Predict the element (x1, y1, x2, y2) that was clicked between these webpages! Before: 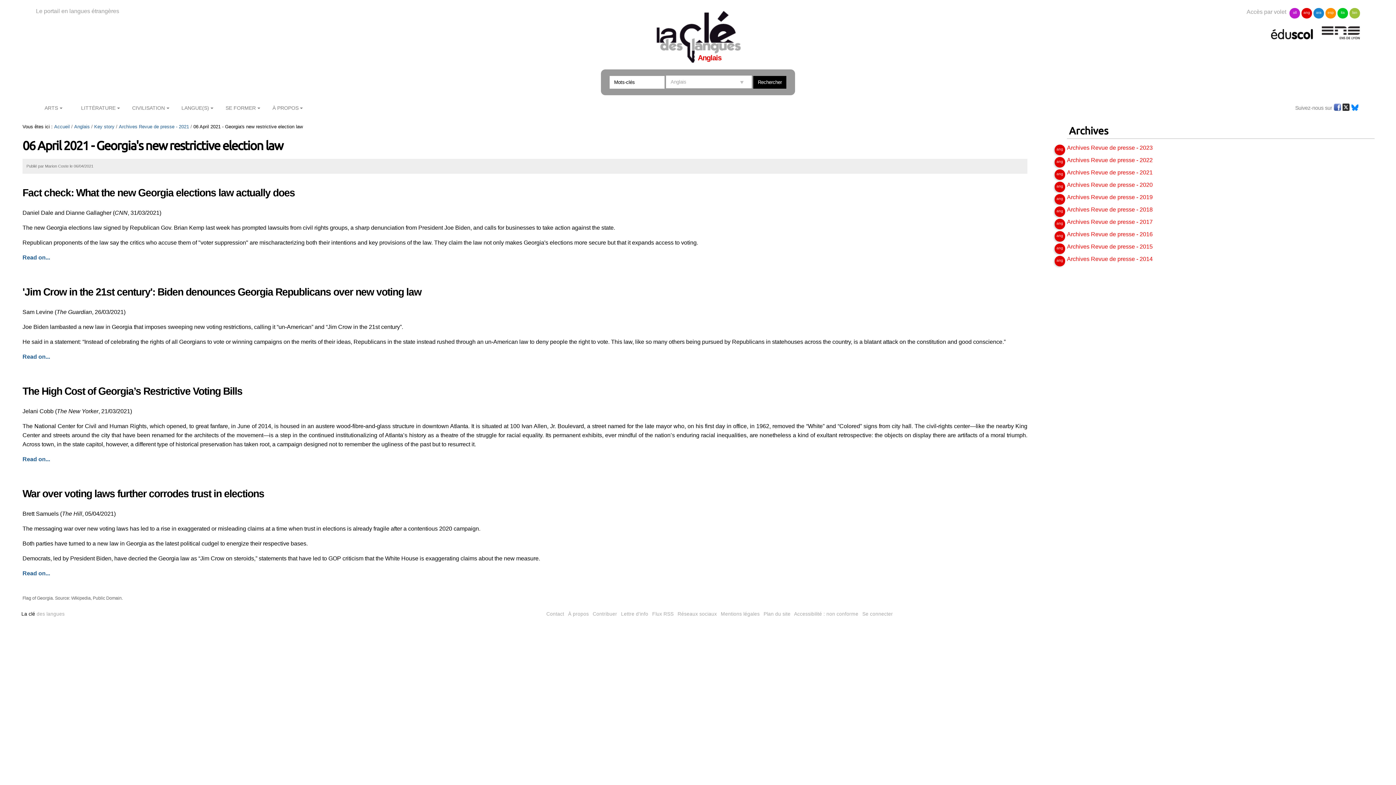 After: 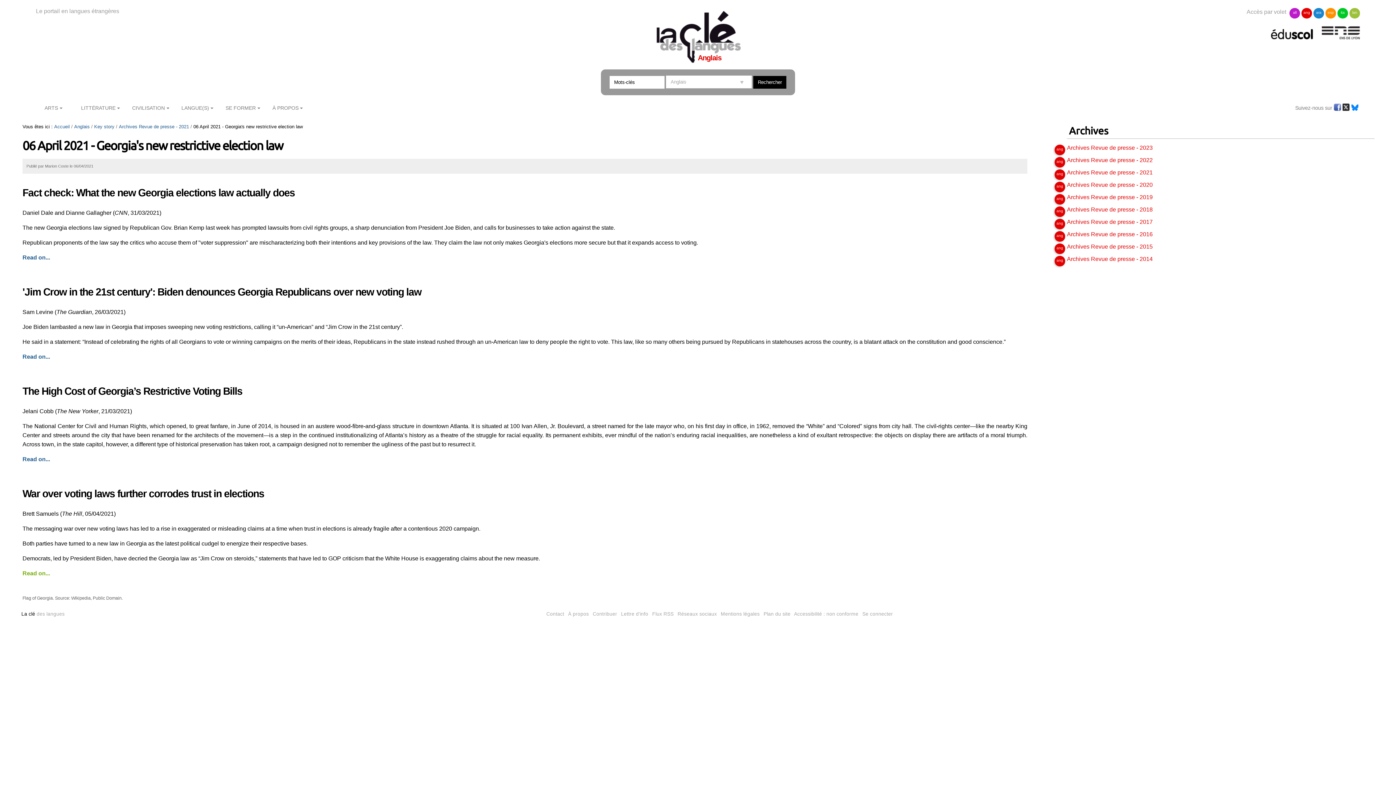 Action: bbox: (22, 570, 50, 576) label: Read on...